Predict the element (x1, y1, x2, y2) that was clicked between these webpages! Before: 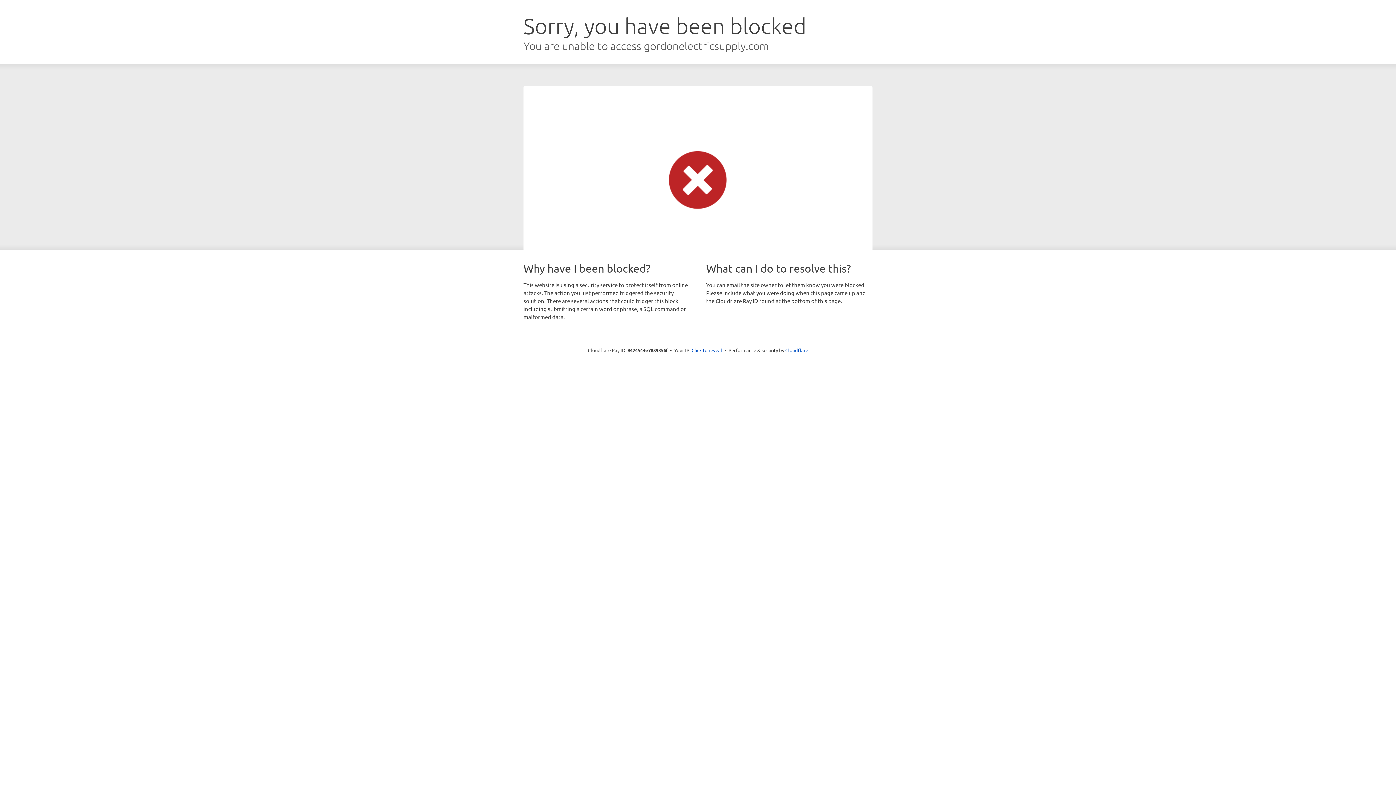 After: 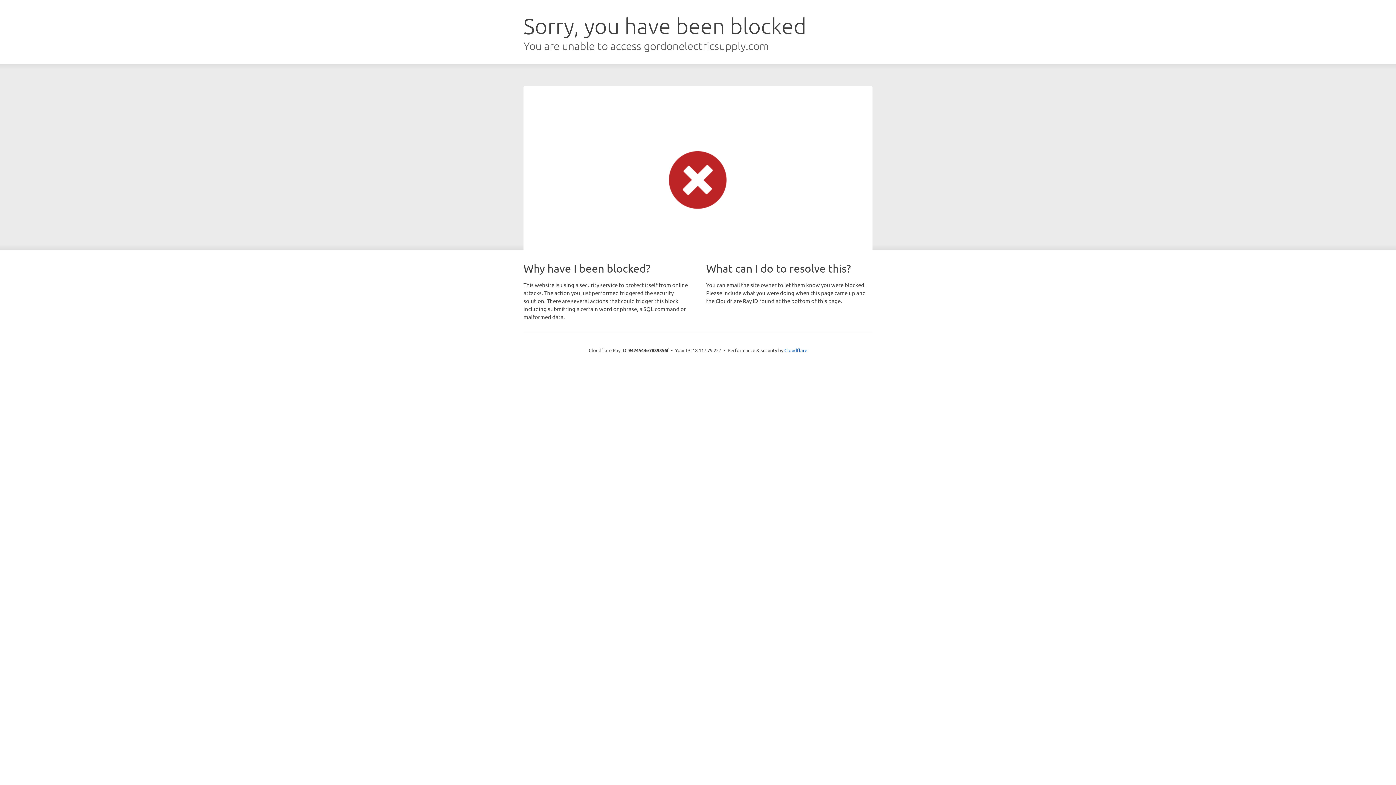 Action: label: Click to reveal bbox: (691, 346, 722, 353)